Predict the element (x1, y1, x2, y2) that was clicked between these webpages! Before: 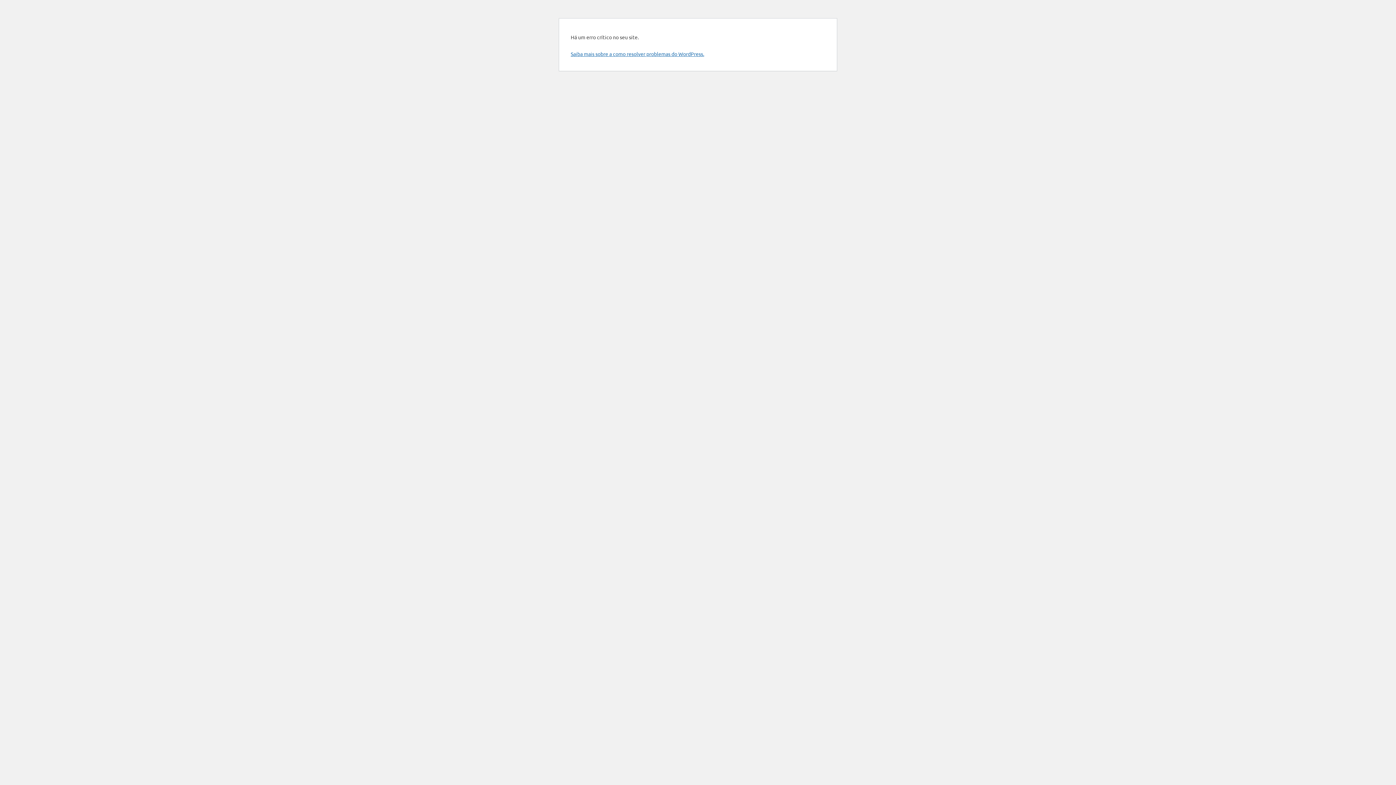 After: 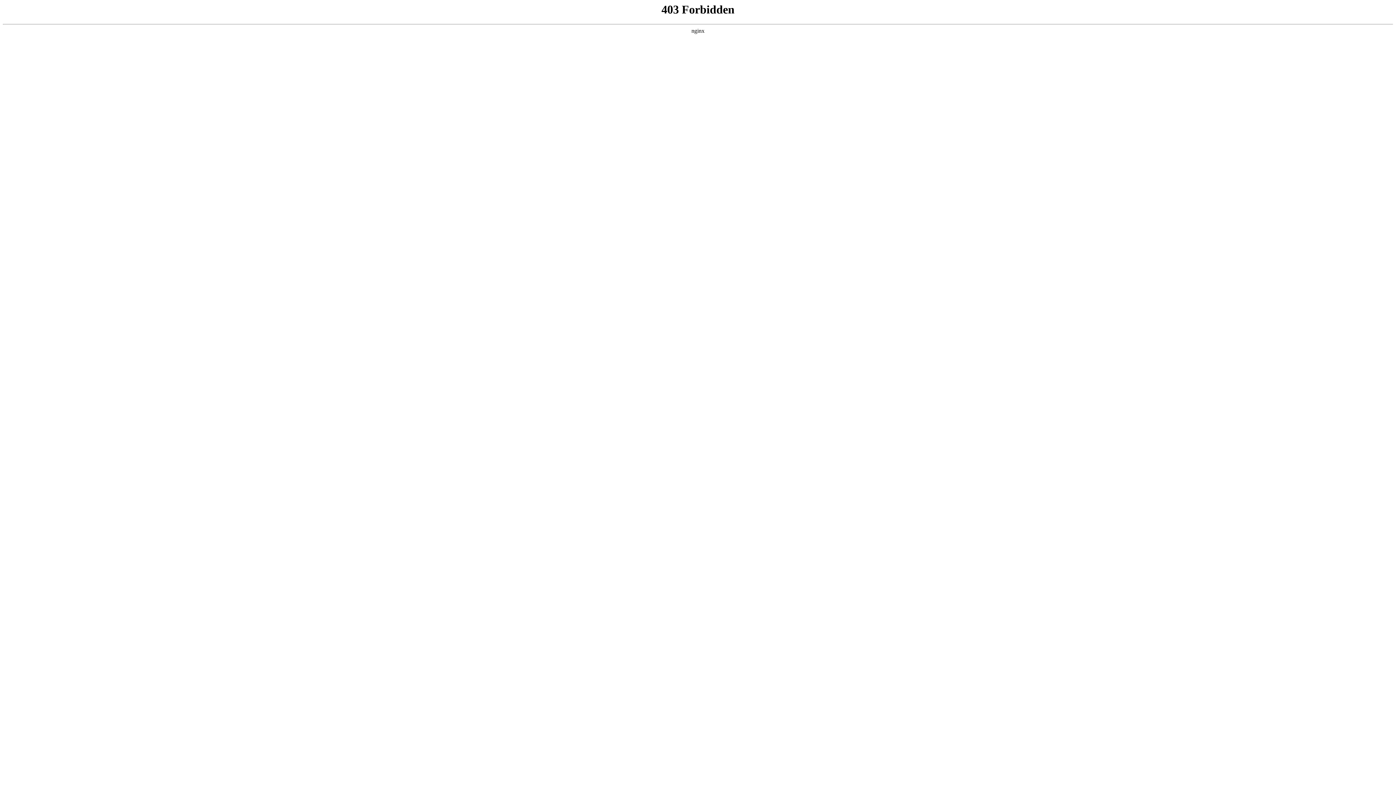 Action: bbox: (570, 50, 704, 57) label: Saiba mais sobre a como resolver problemas do WordPress.